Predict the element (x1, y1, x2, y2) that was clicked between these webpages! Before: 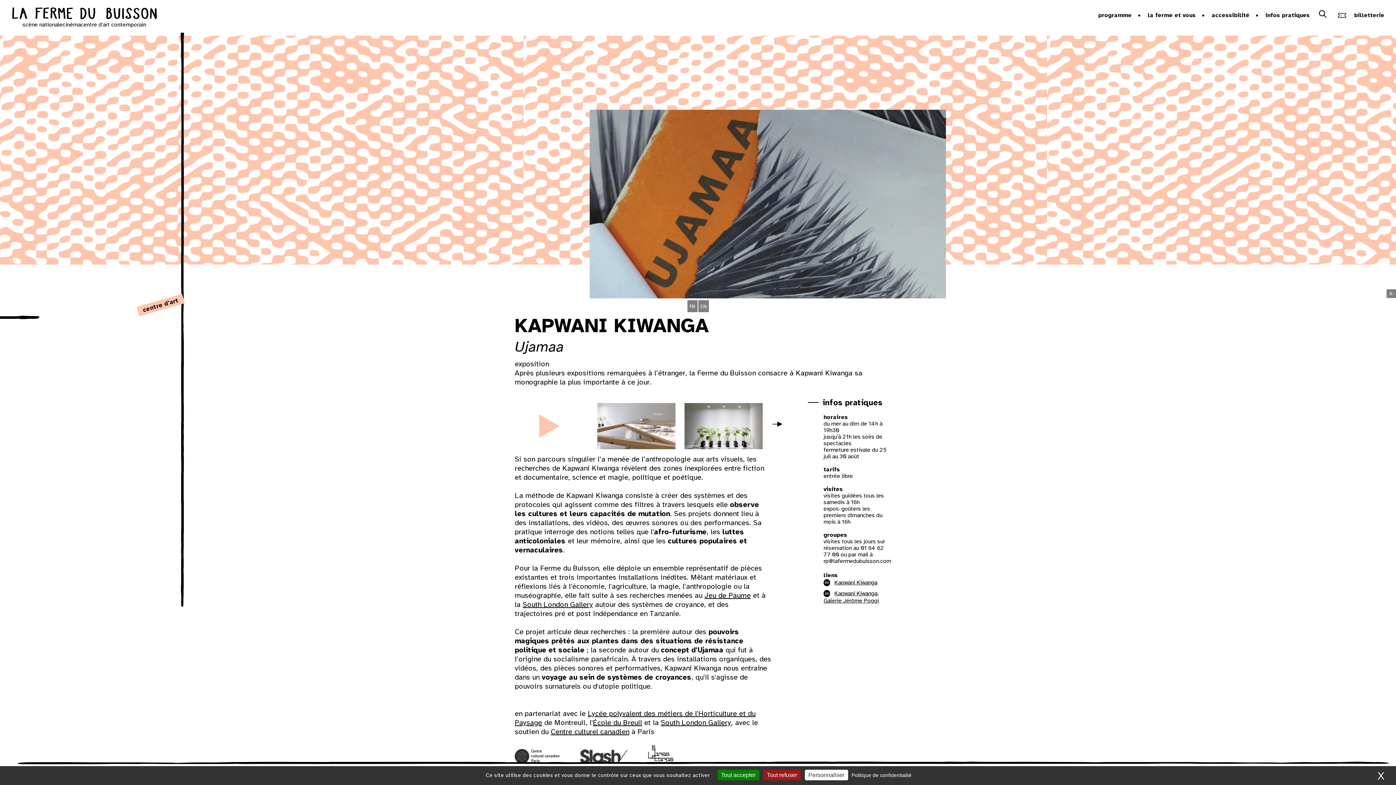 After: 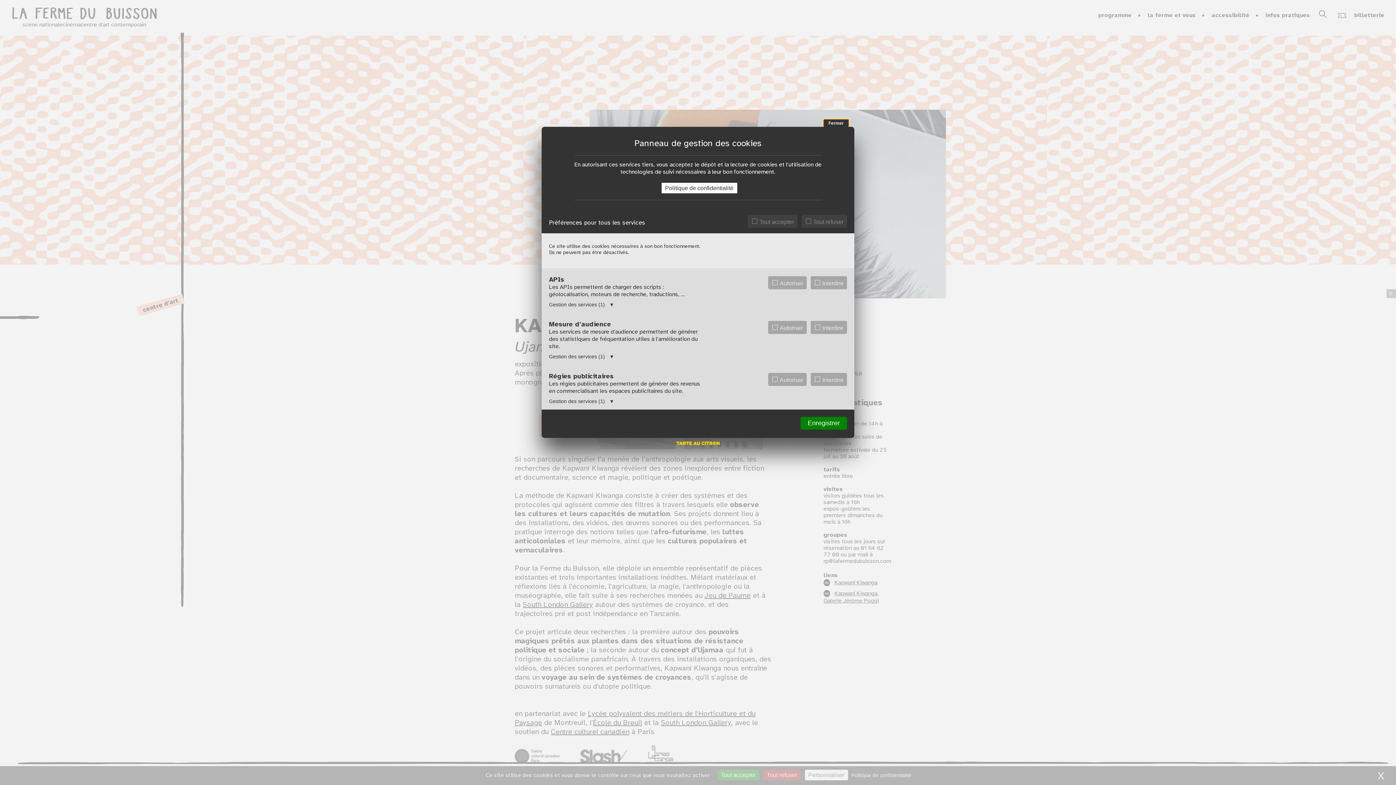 Action: label: Personnaliser (fenêtre modale) bbox: (804, 770, 848, 780)